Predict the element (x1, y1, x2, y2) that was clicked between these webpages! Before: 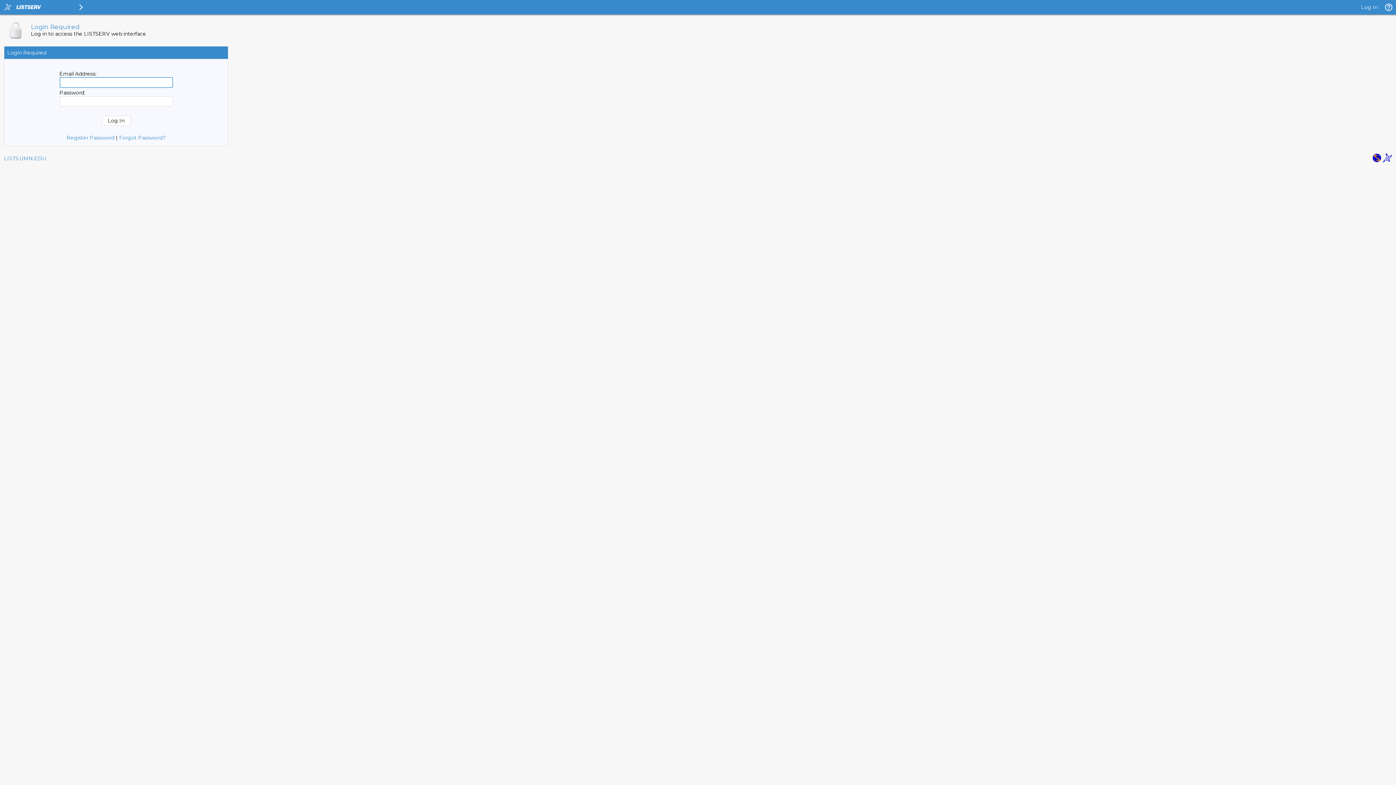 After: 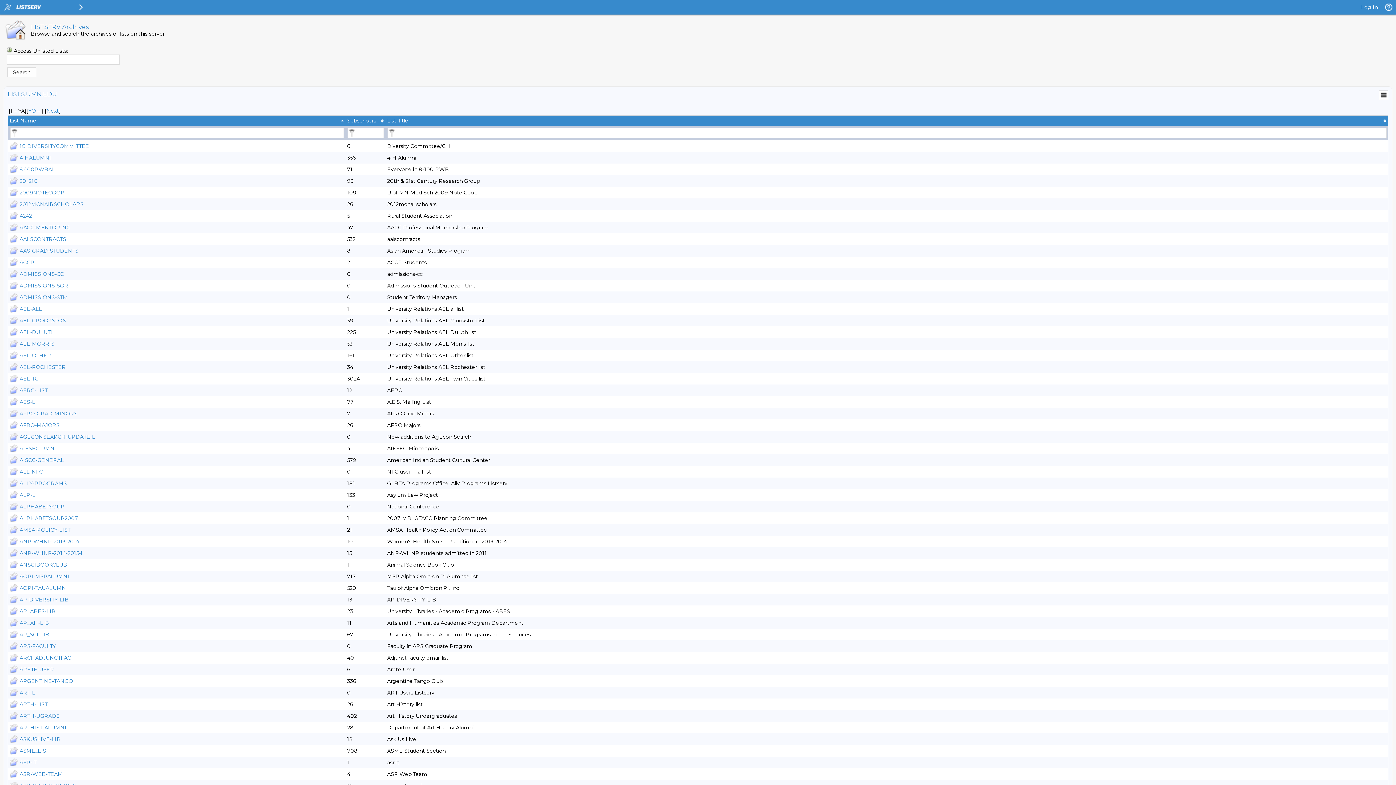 Action: bbox: (4, 155, 46, 161) label: LISTS.UMN.EDU